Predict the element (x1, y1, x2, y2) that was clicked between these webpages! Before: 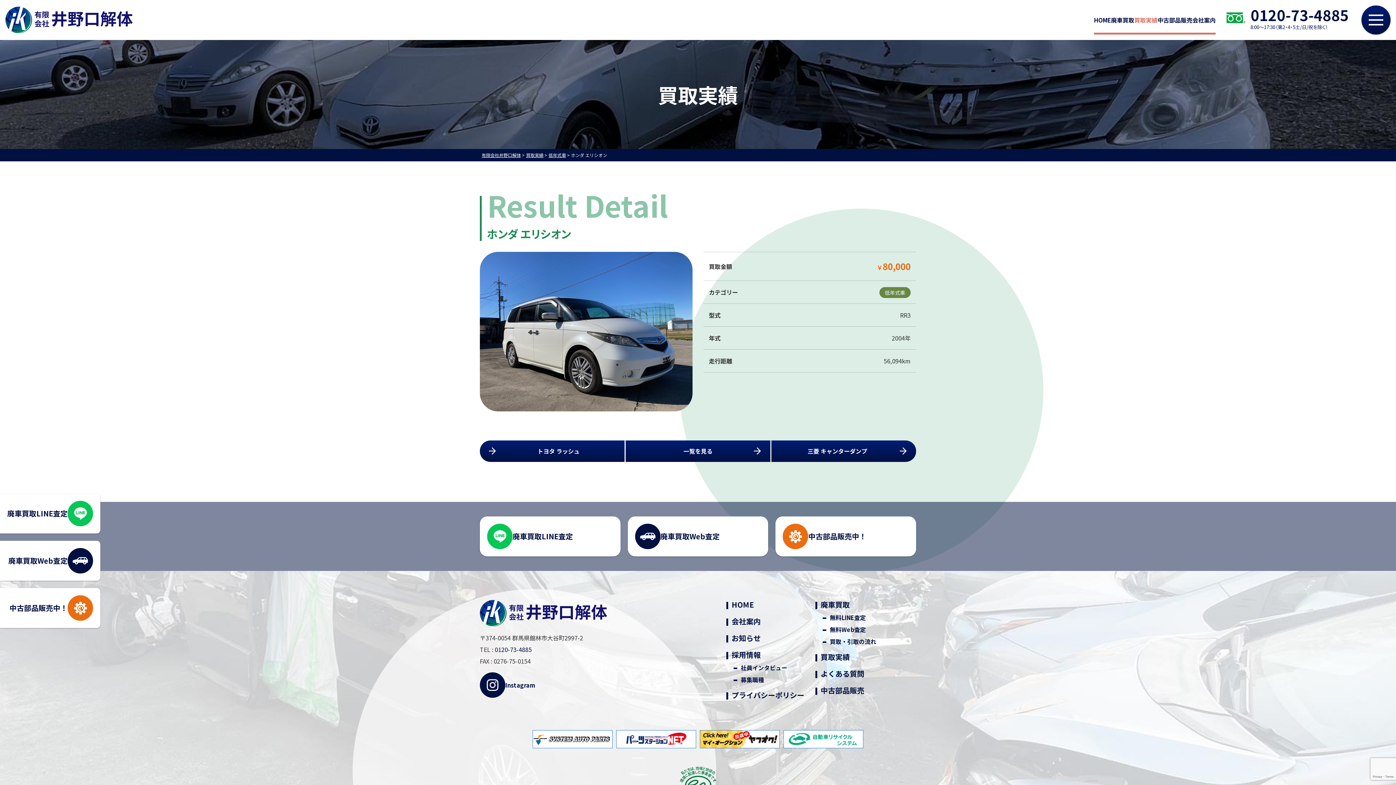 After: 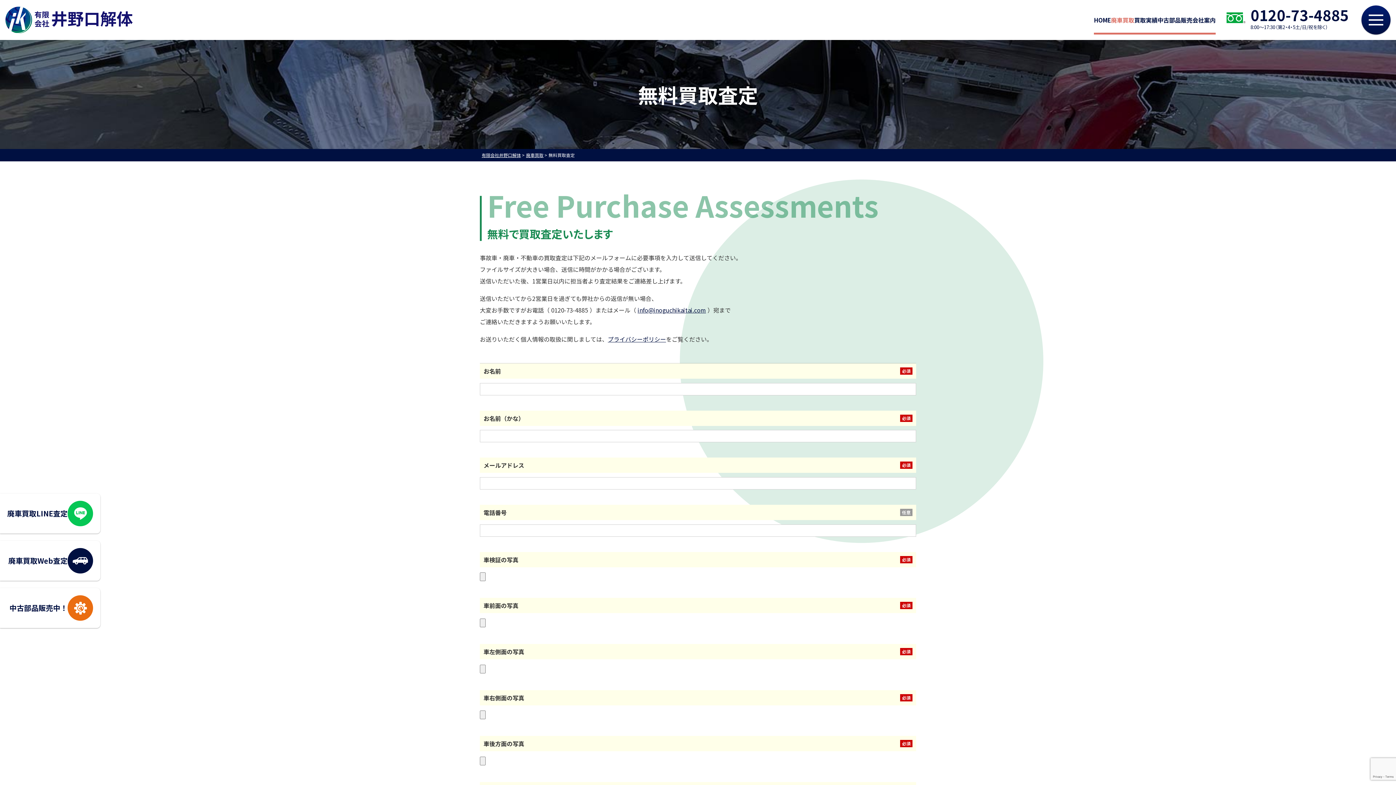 Action: label: 廃車買取Web査定 bbox: (629, 747, 767, 787)